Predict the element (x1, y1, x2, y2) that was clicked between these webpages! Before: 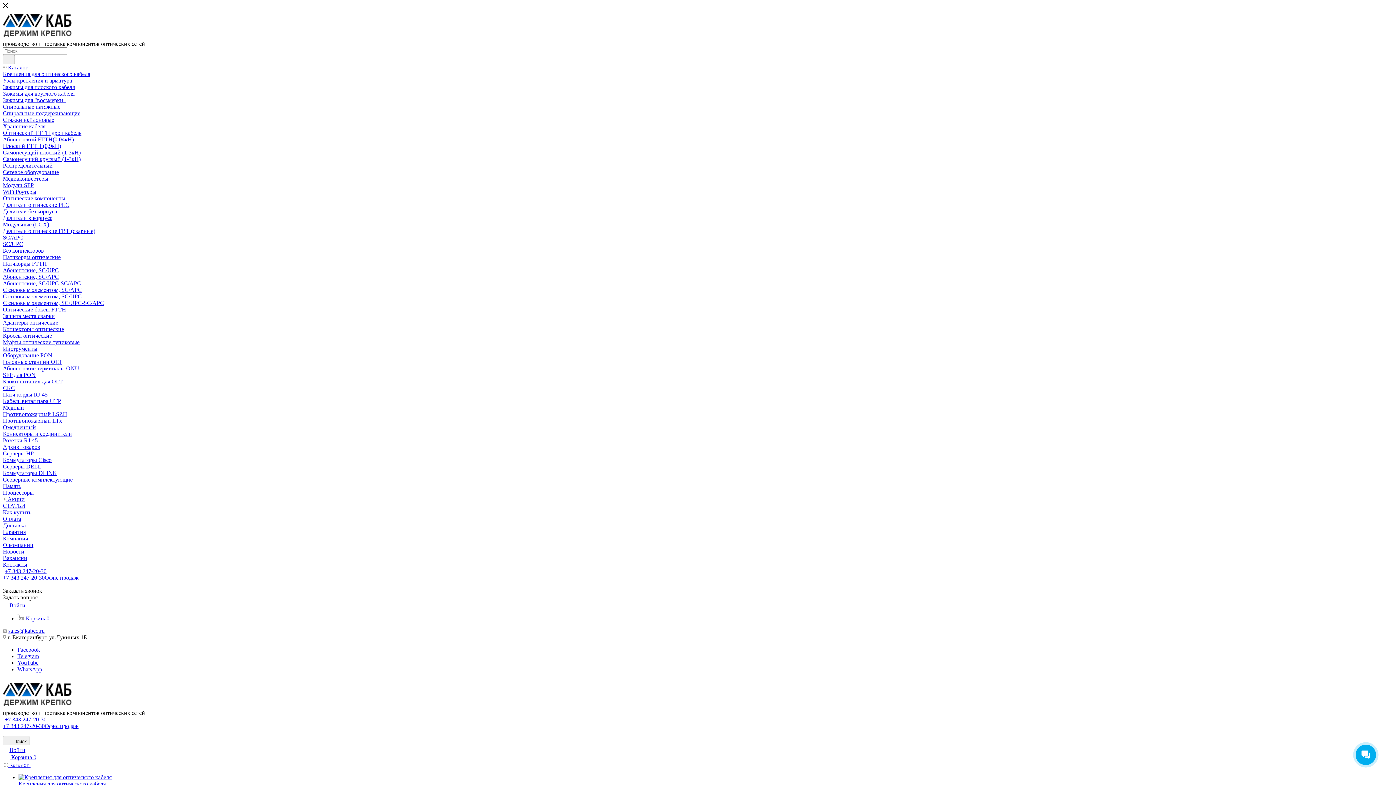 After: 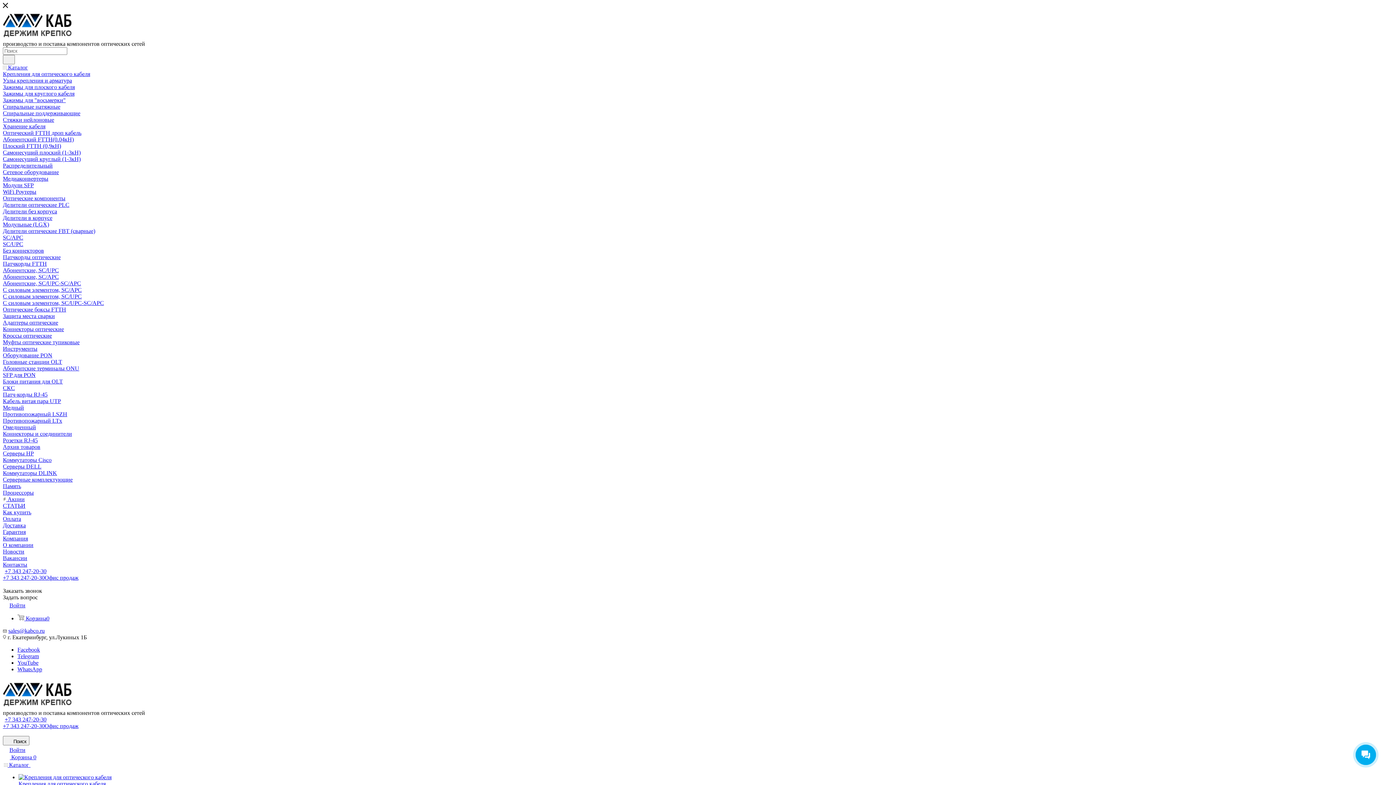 Action: bbox: (2, 34, 72, 40)